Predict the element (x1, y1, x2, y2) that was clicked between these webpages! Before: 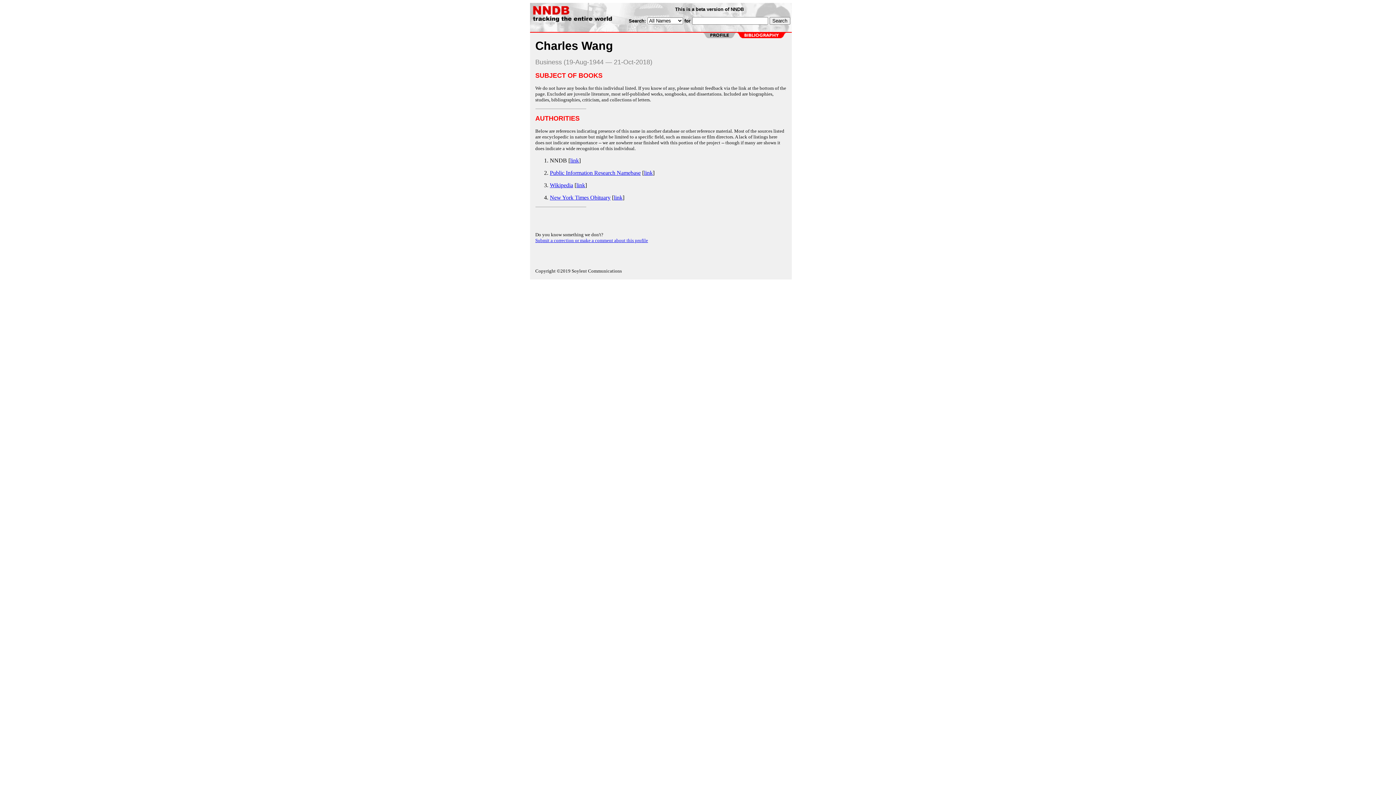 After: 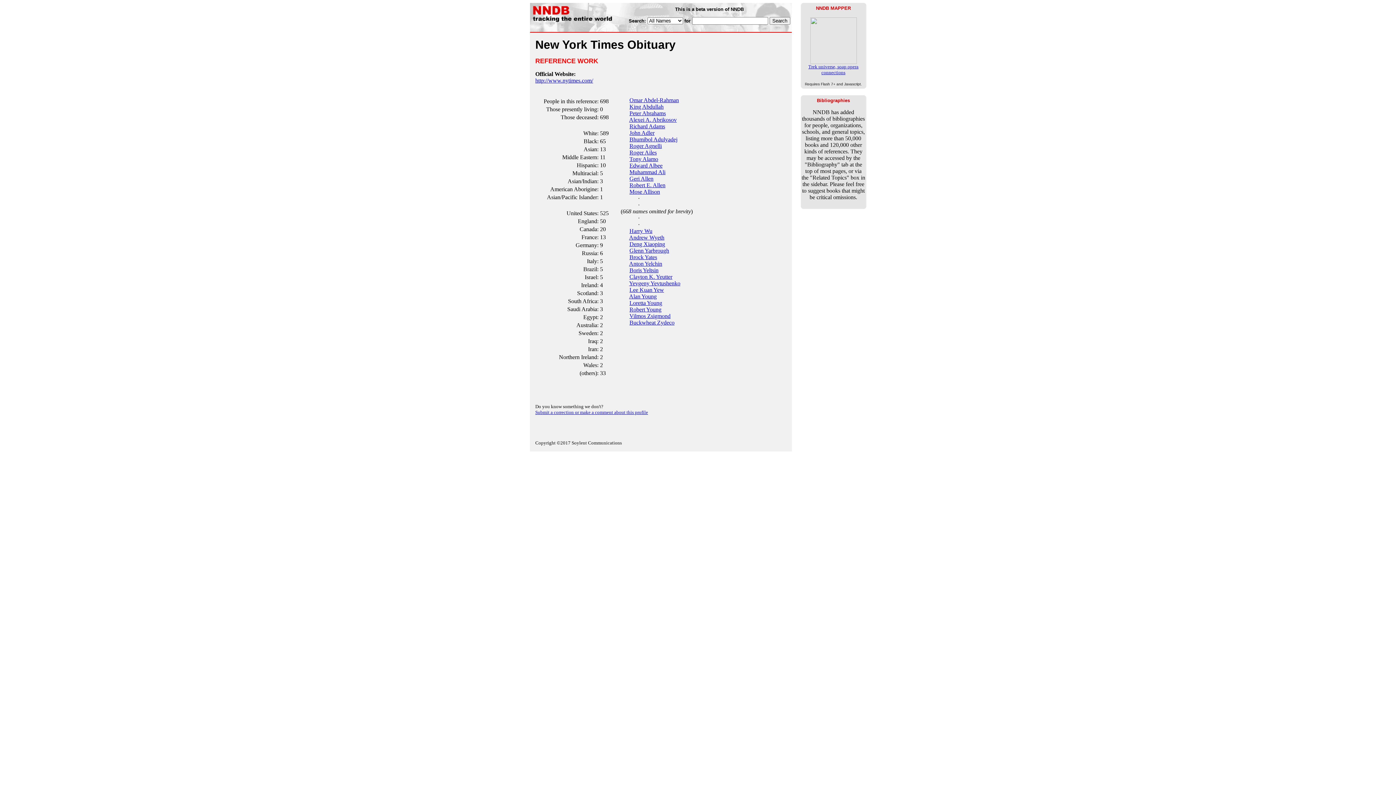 Action: label: New York Times Obituary bbox: (550, 194, 610, 200)